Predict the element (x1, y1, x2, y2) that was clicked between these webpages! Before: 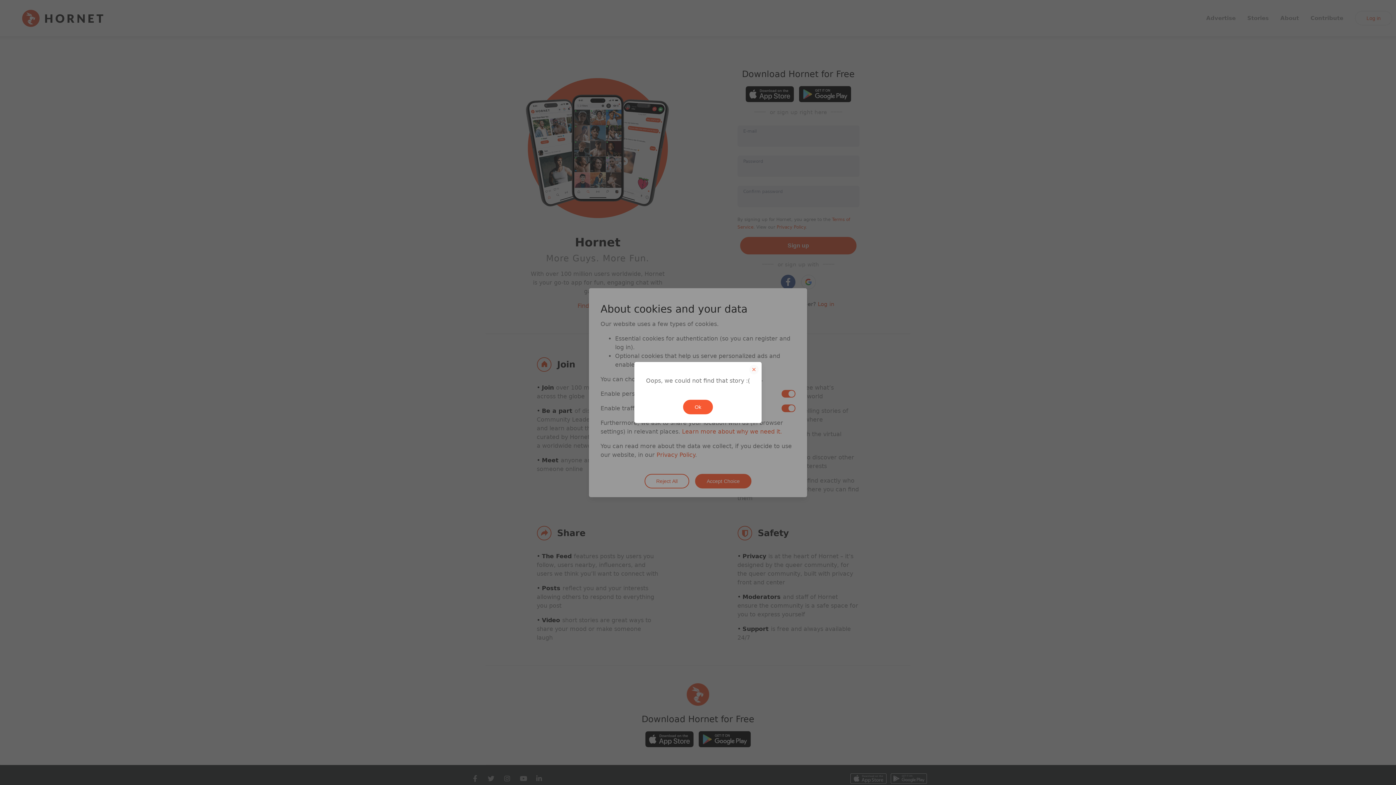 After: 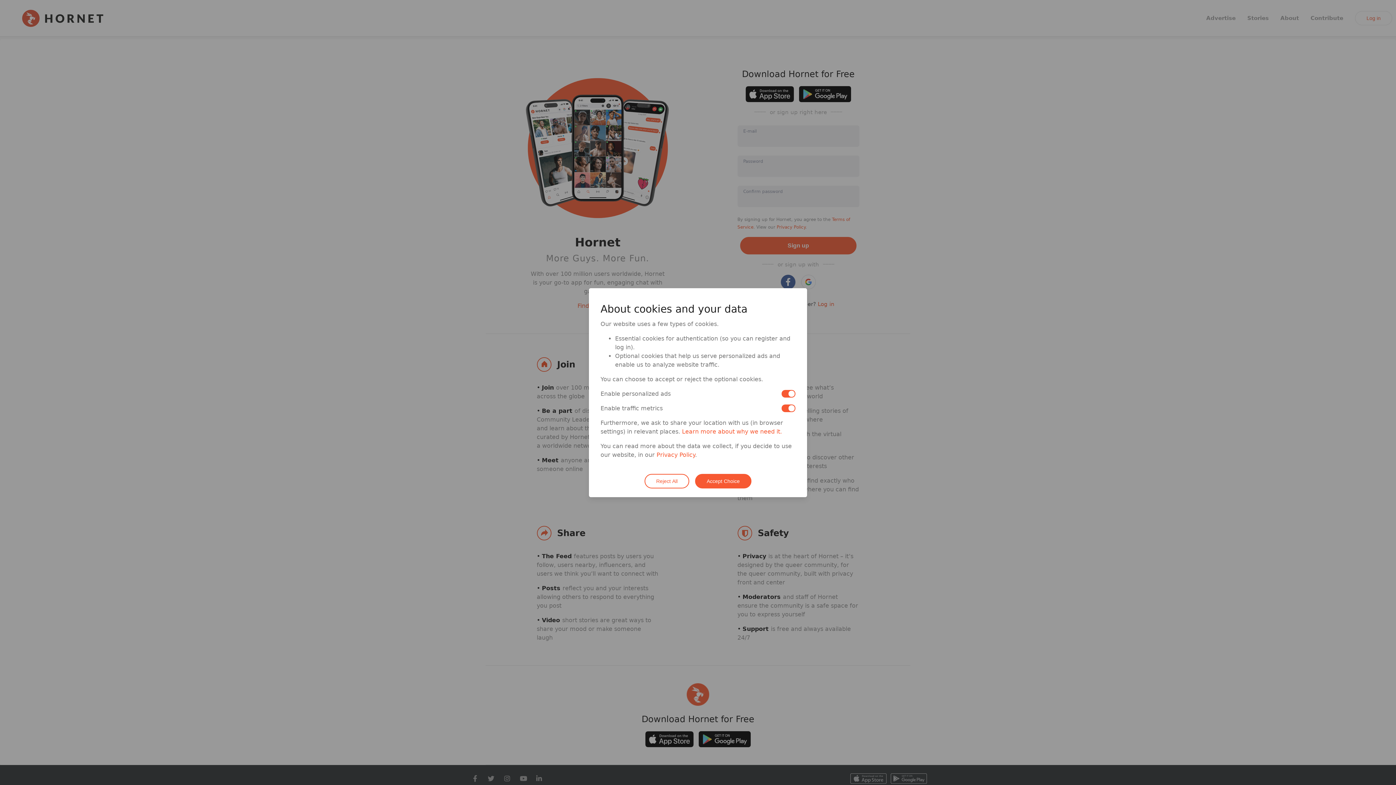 Action: bbox: (749, 365, 758, 374)